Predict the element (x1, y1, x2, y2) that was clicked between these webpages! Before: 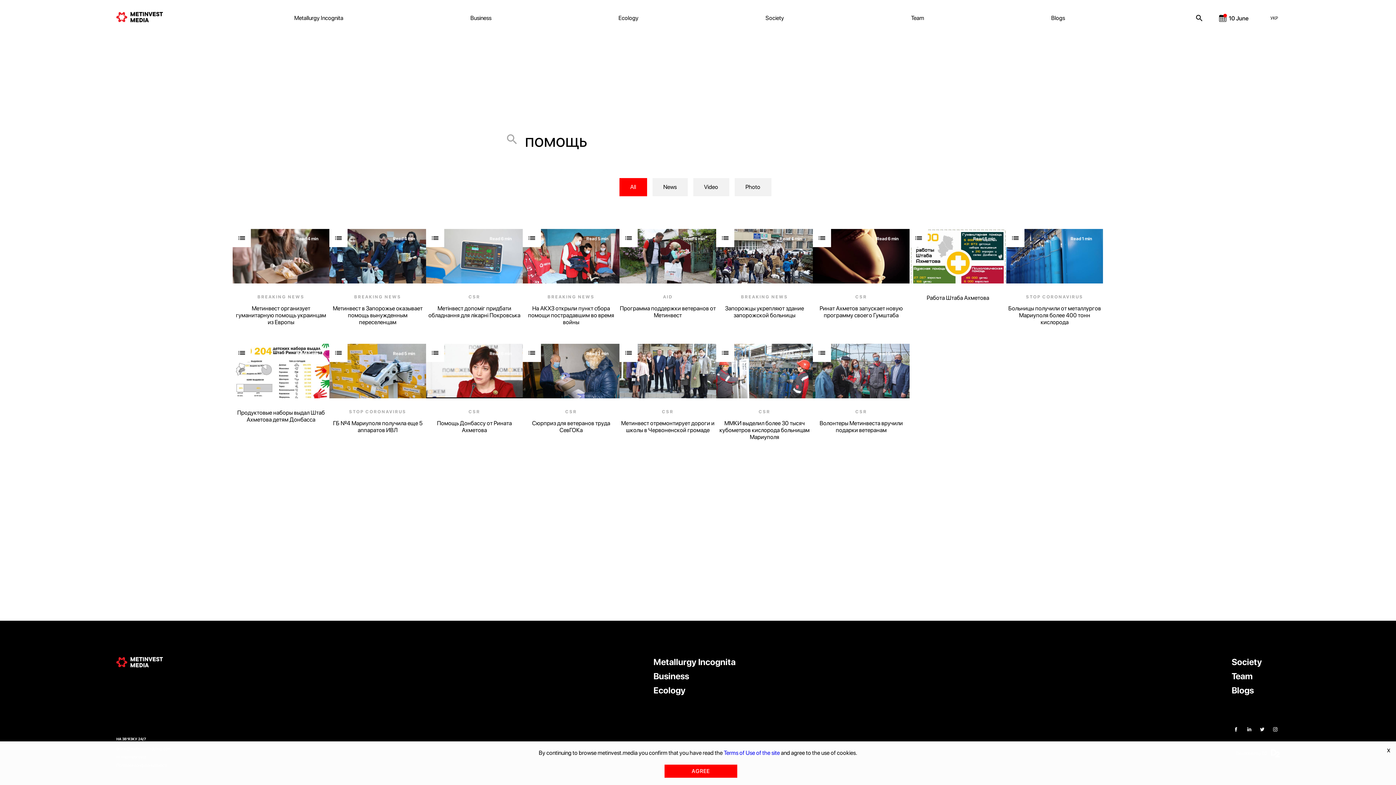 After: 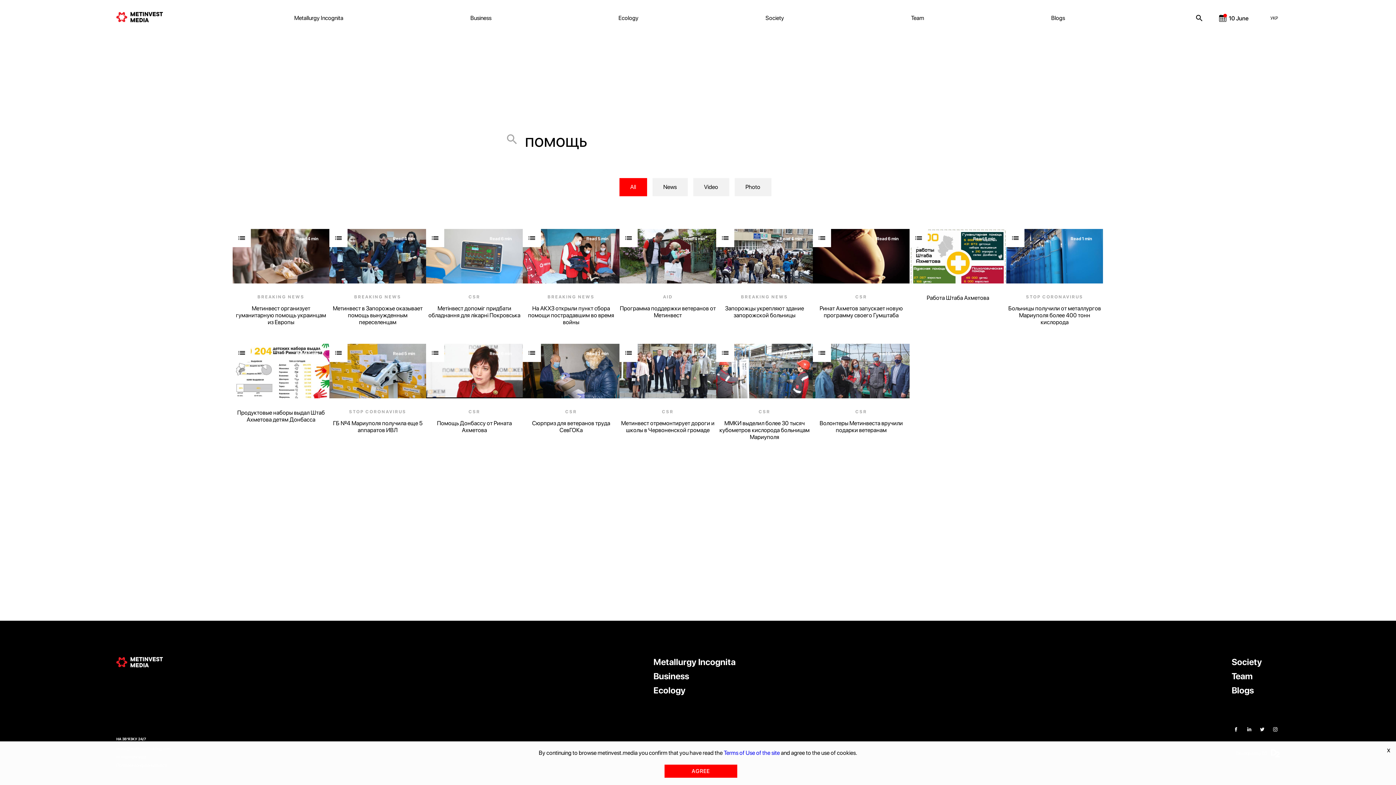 Action: bbox: (1271, 730, 1279, 734)